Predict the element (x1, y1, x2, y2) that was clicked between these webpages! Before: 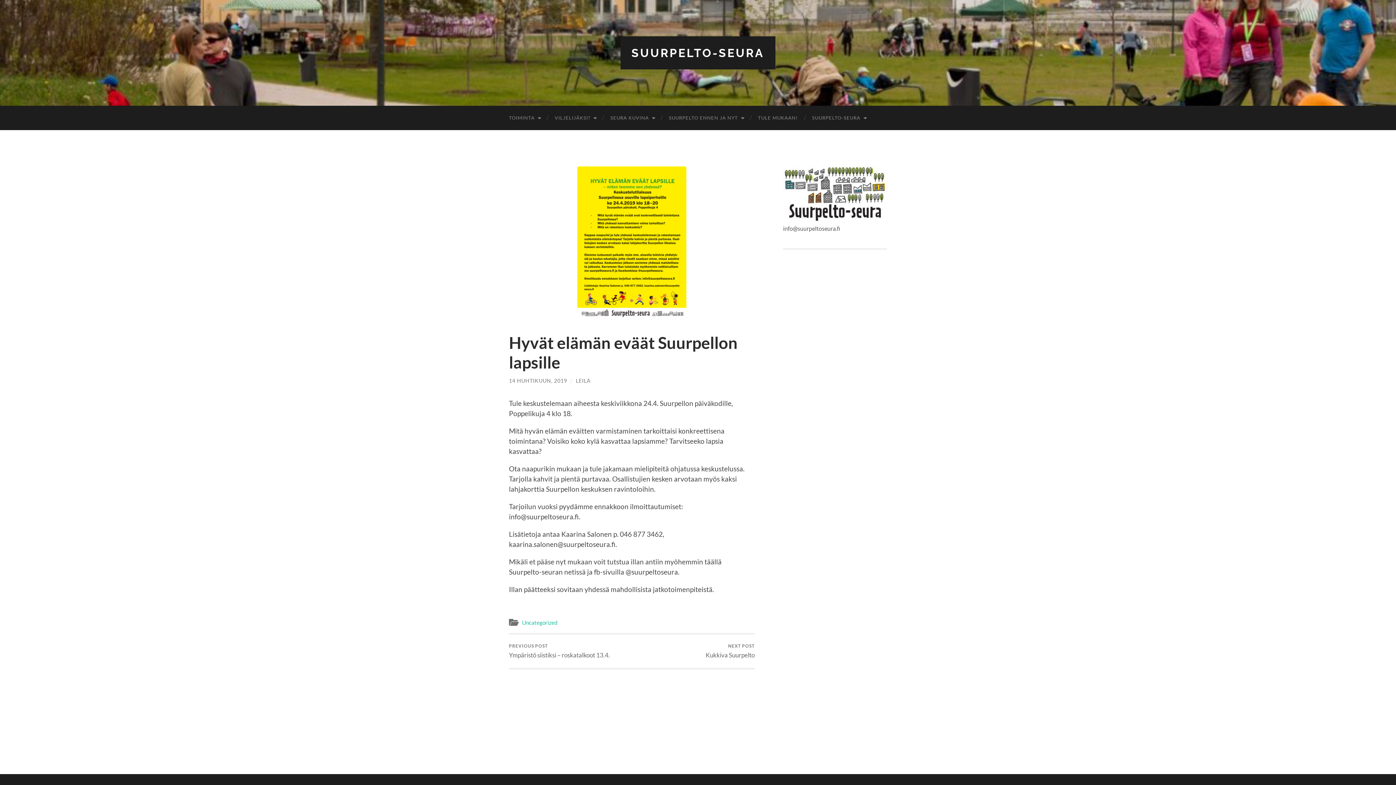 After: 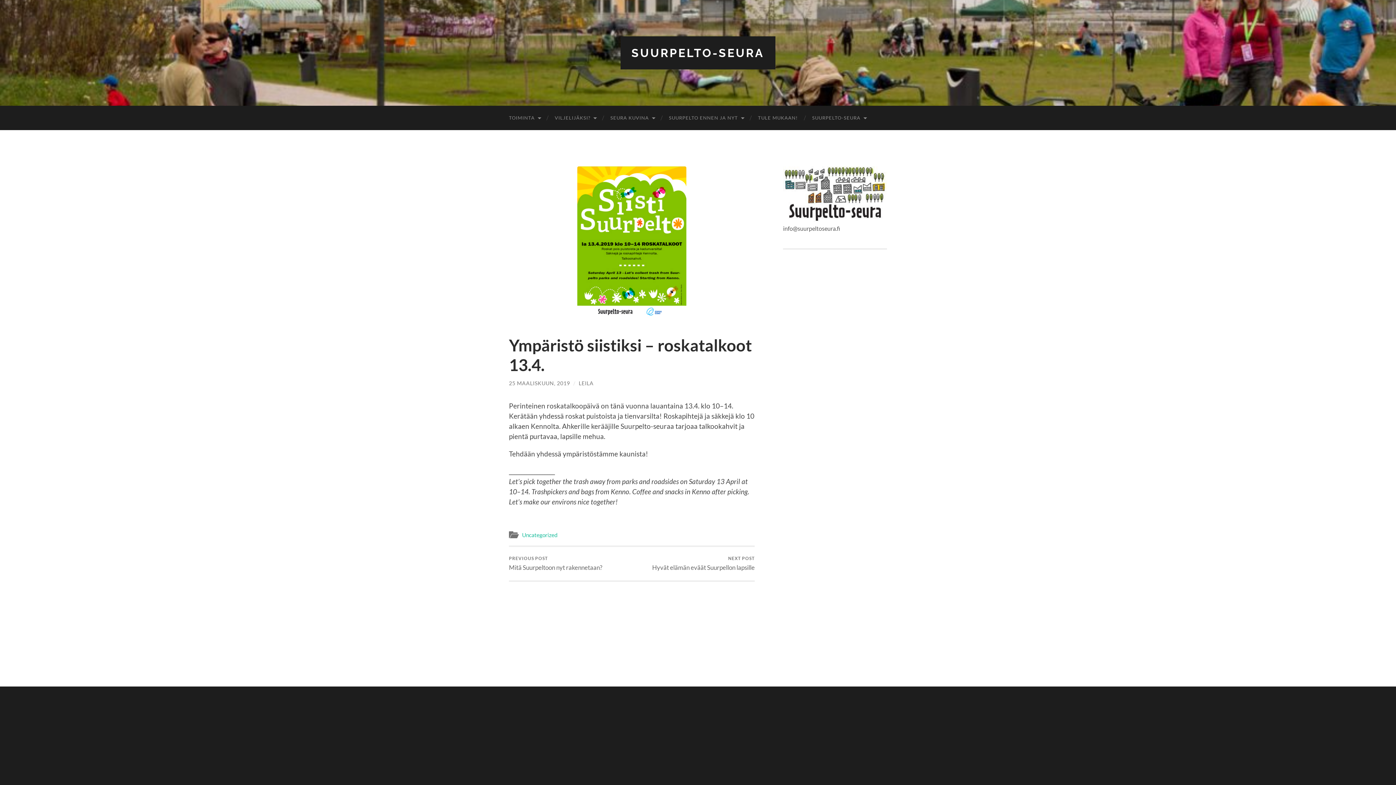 Action: bbox: (509, 634, 610, 668) label: PREVIOUS POST
Ympäristö siistiksi – roskatalkoot 13.4.